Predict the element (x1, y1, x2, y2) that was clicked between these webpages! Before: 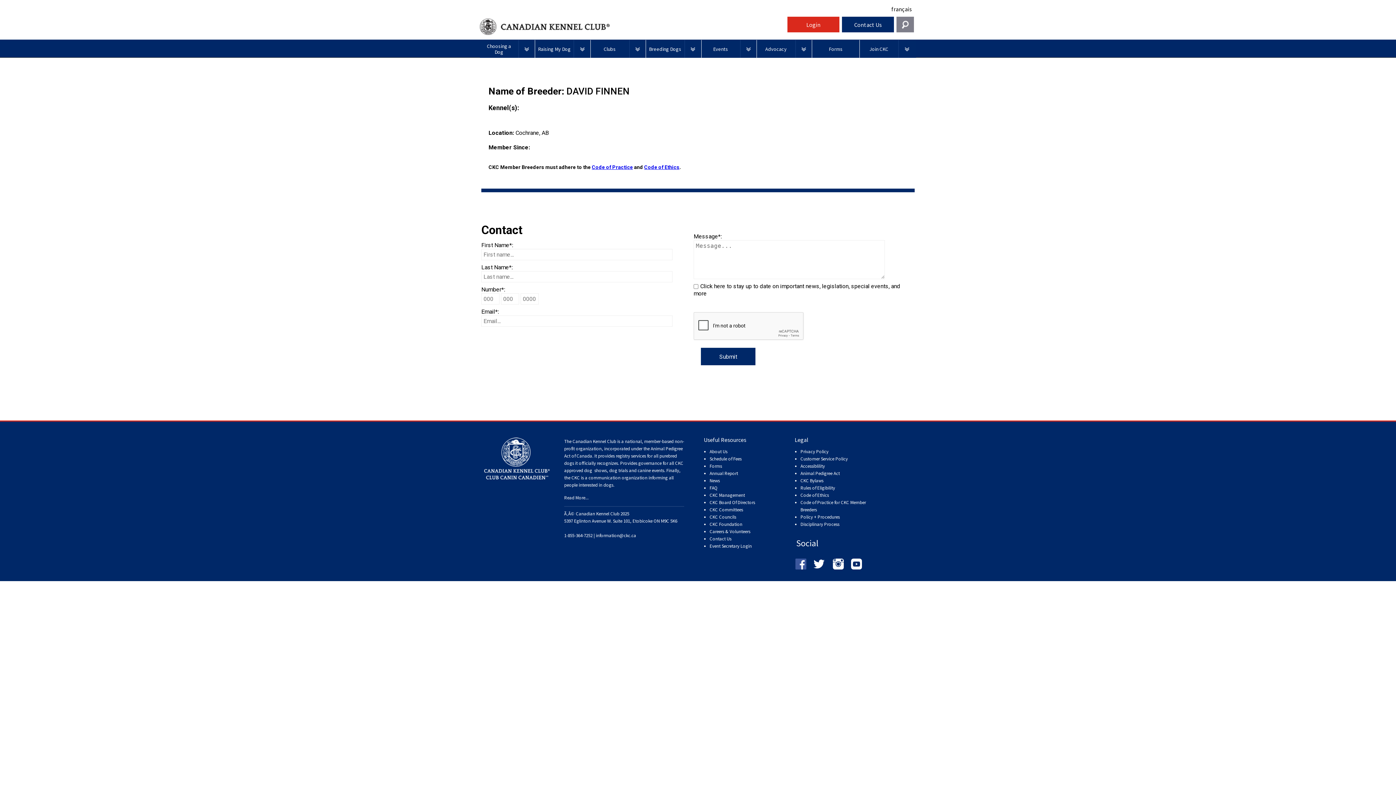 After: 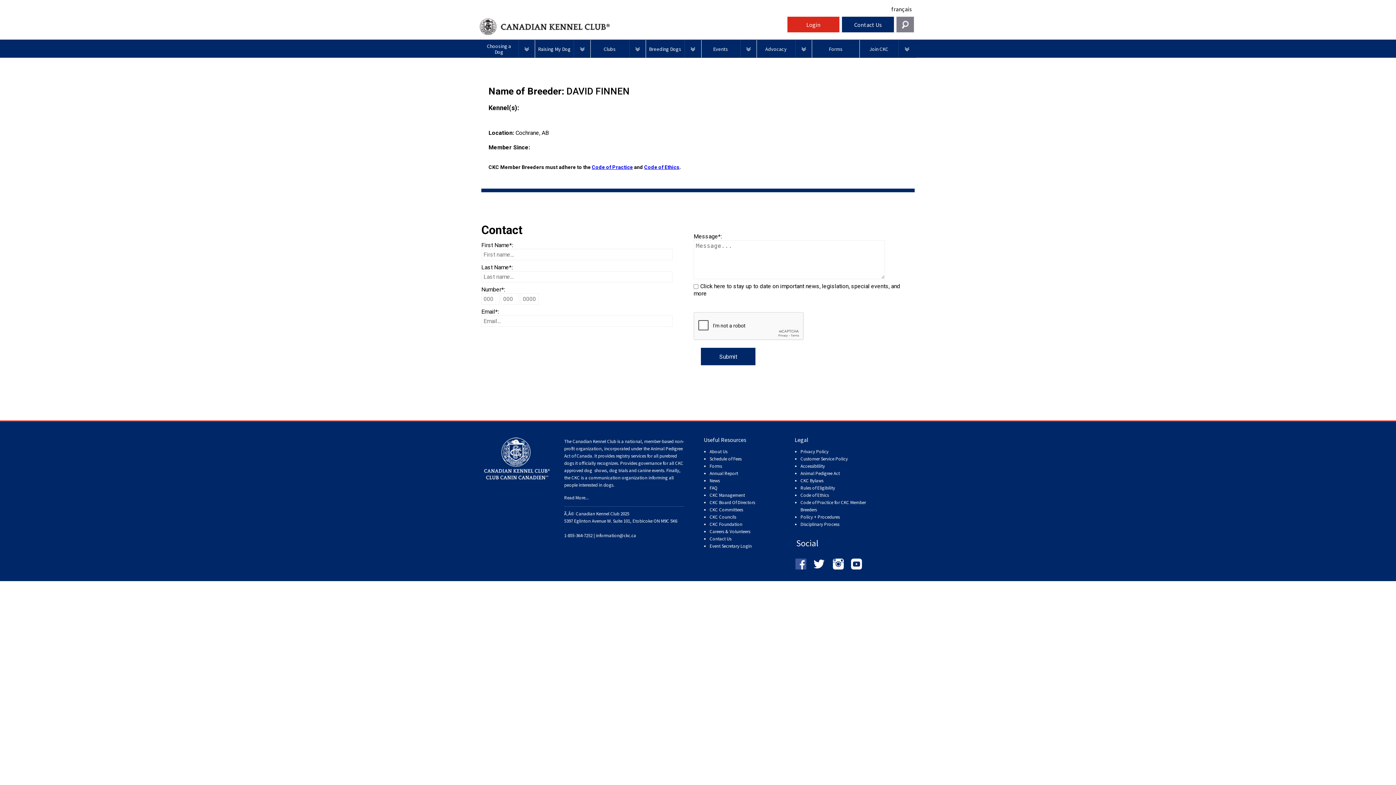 Action: bbox: (847, 560, 862, 567)